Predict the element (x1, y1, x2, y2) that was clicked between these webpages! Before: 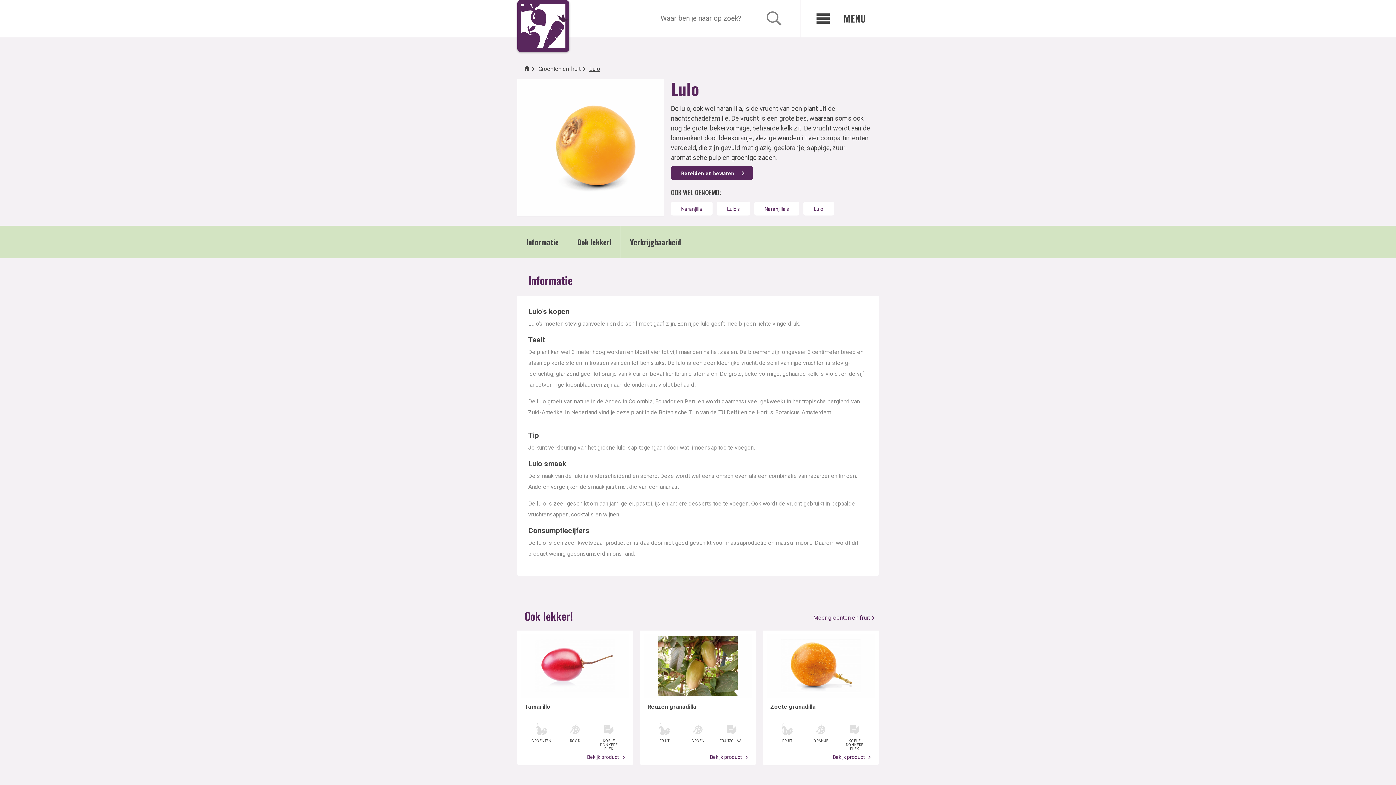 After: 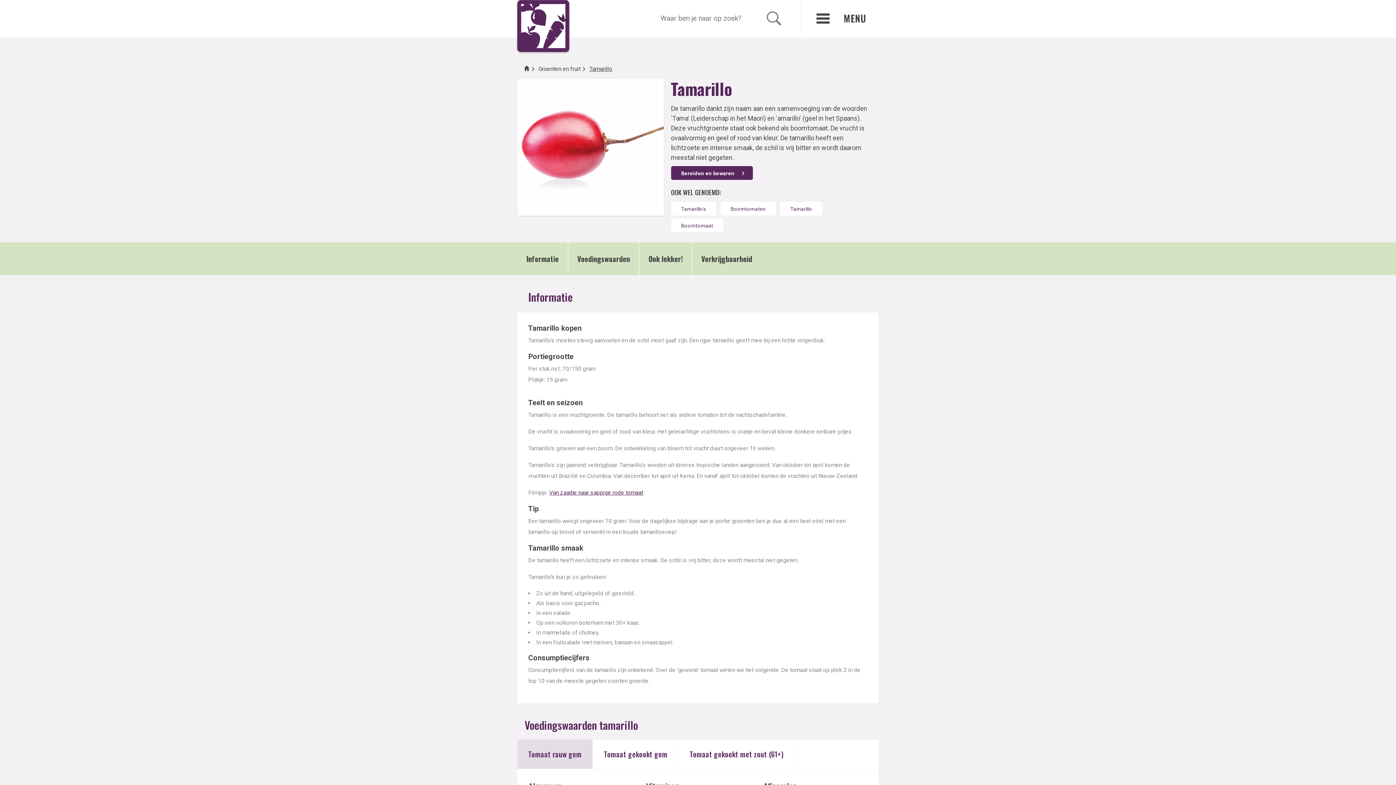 Action: bbox: (521, 634, 629, 762) label: Tamarillo
GROENTEN
ROOD
KOELE DONKERE PLEK
Bekijk product 